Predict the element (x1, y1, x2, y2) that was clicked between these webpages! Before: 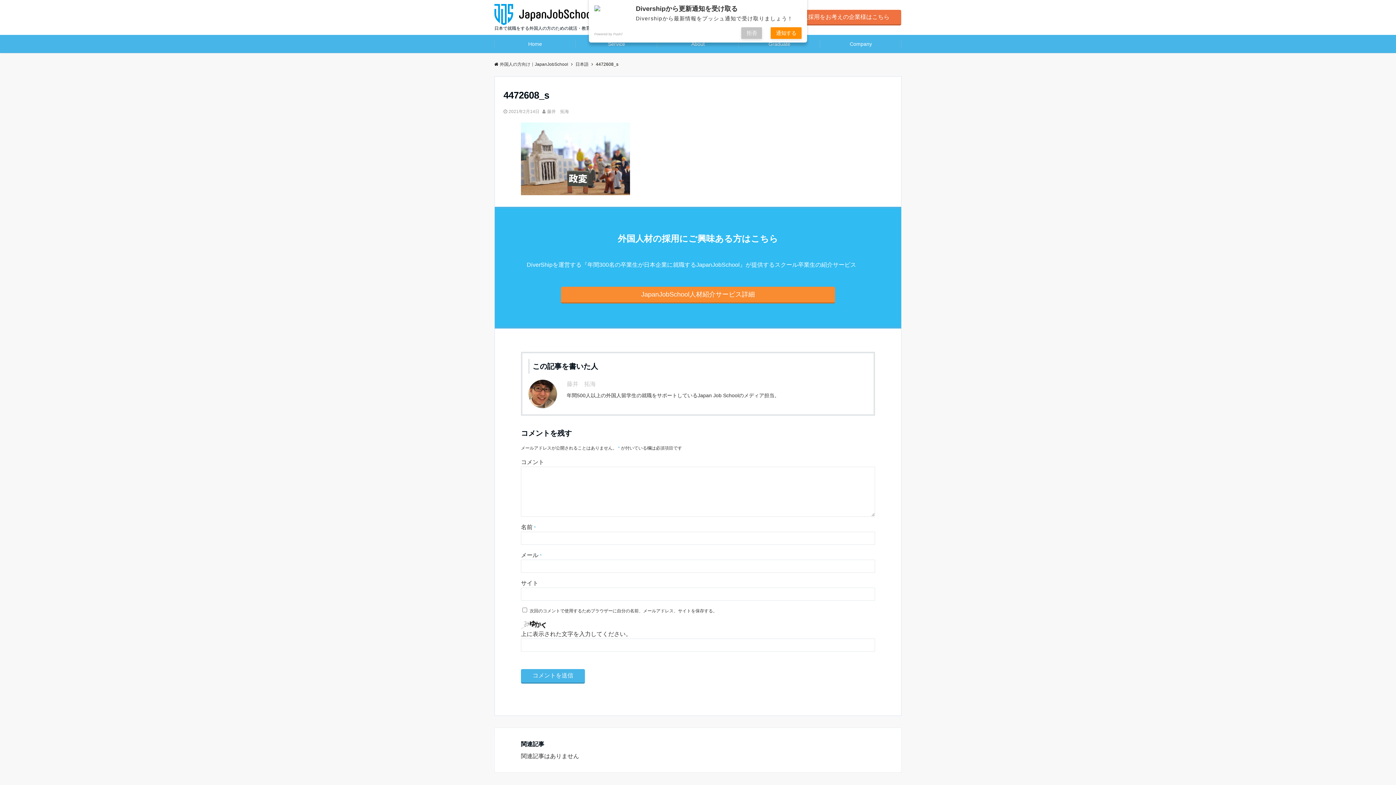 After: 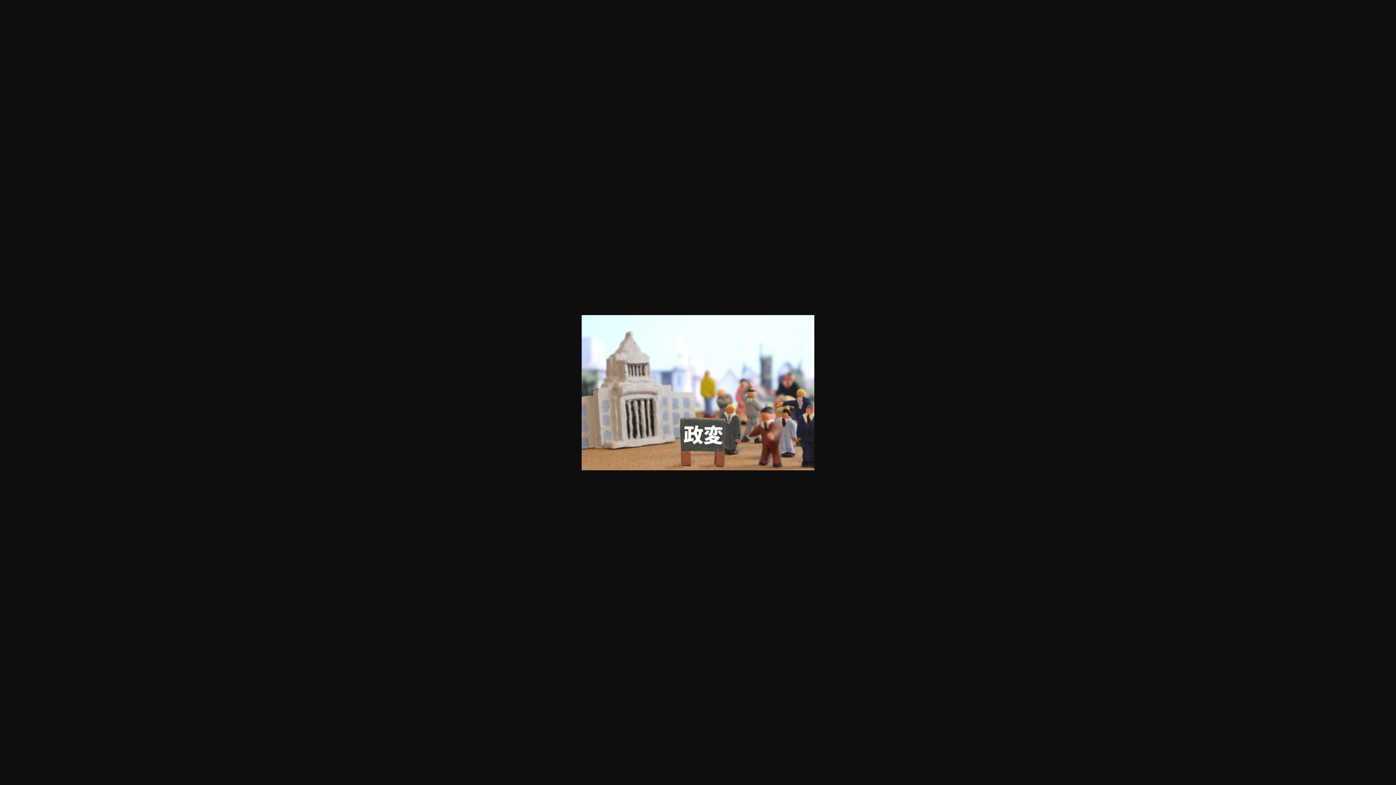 Action: bbox: (521, 125, 630, 131)